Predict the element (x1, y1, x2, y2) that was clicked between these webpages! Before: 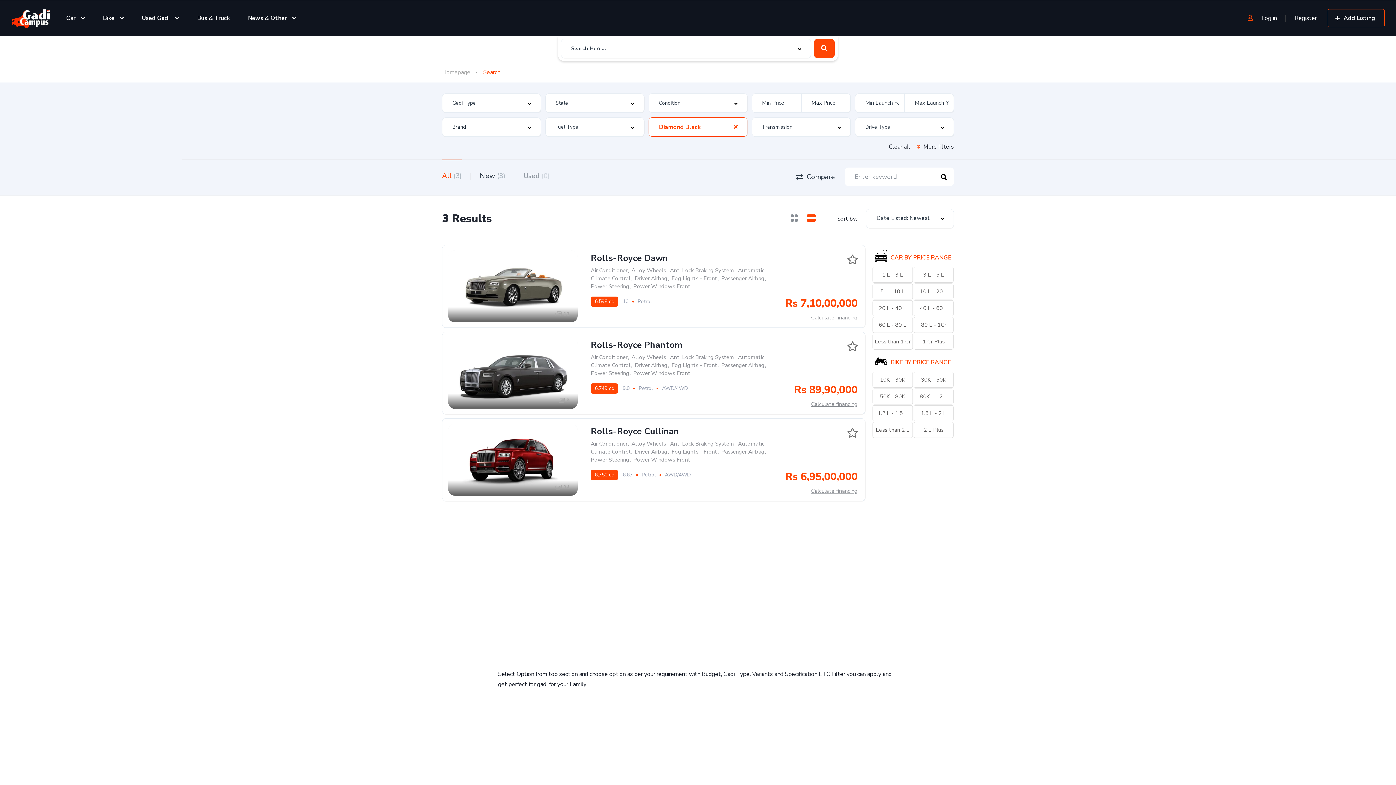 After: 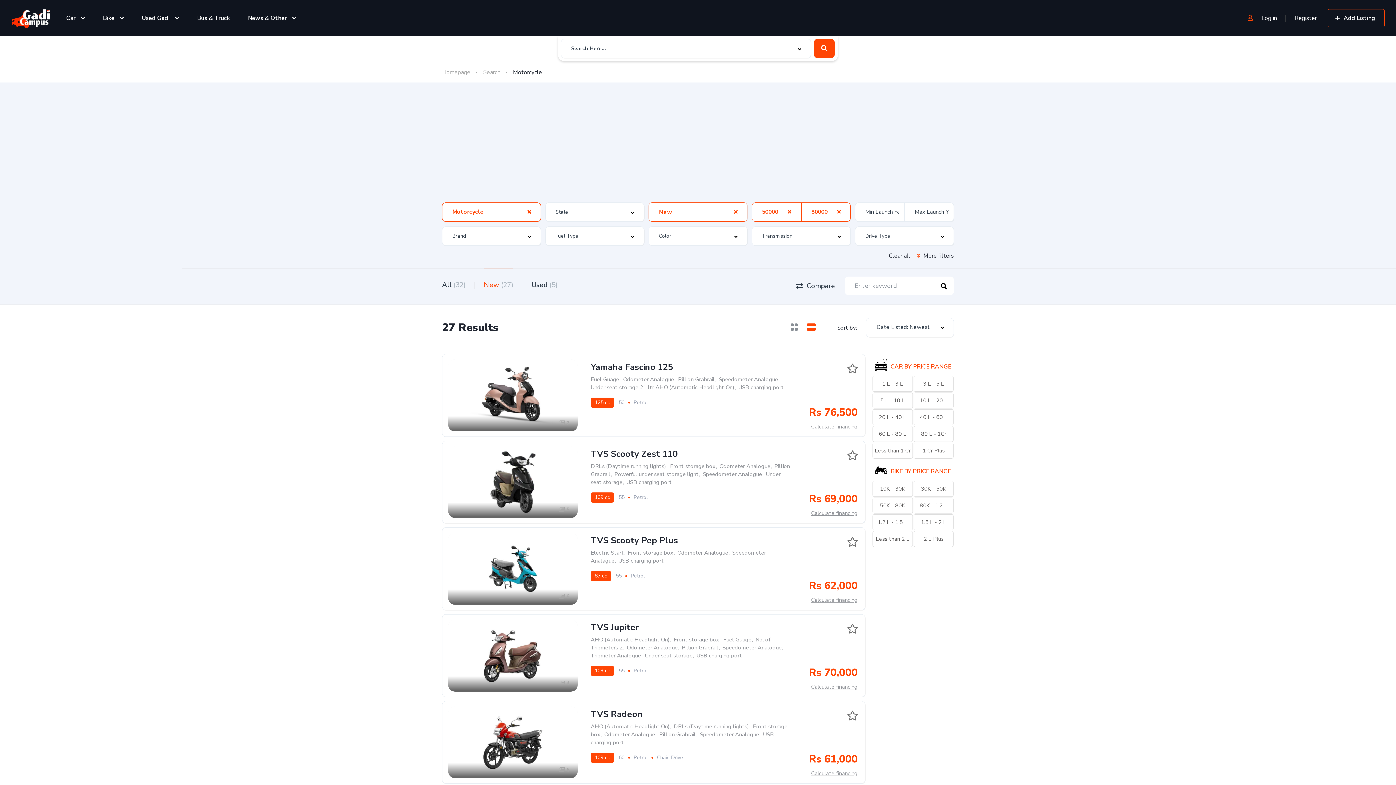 Action: bbox: (872, 388, 912, 404) label: 50K - 80K